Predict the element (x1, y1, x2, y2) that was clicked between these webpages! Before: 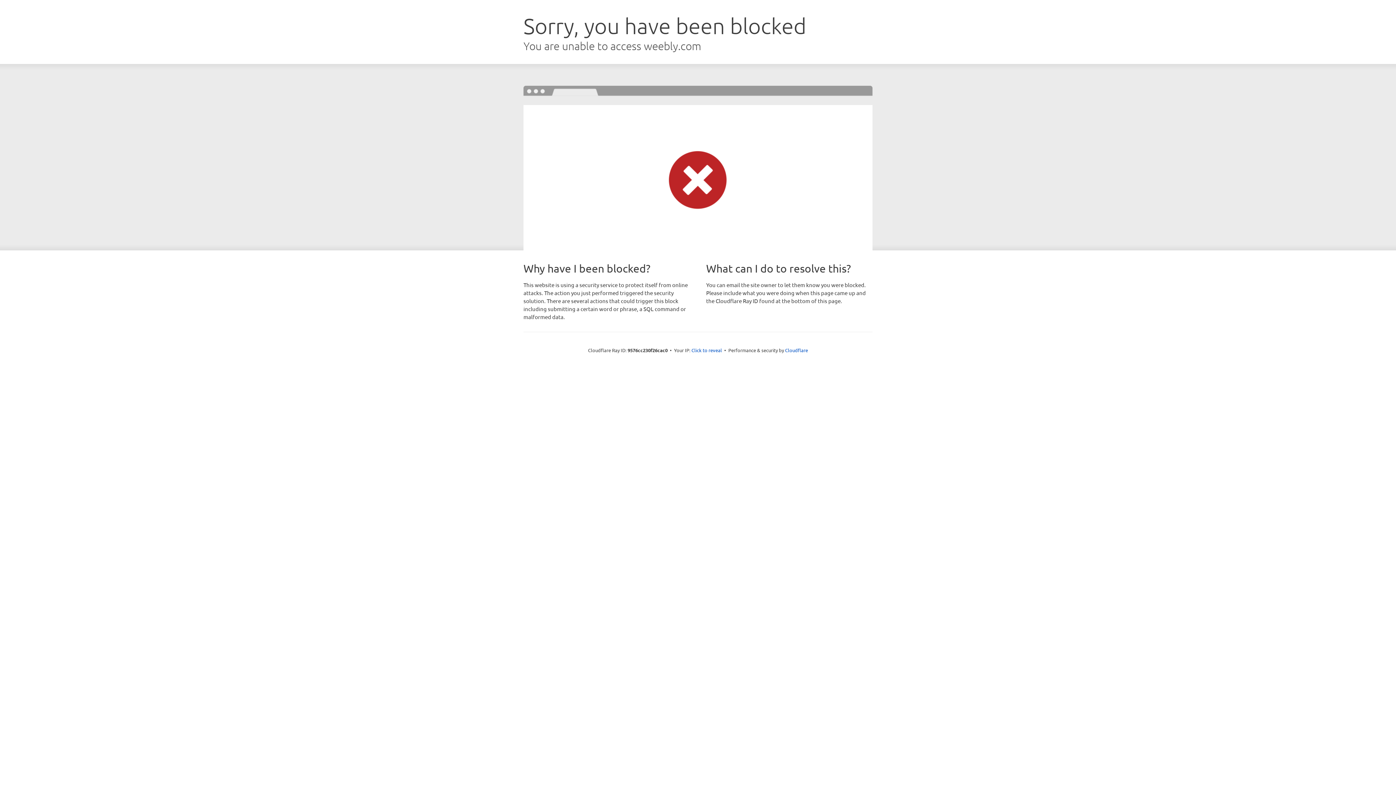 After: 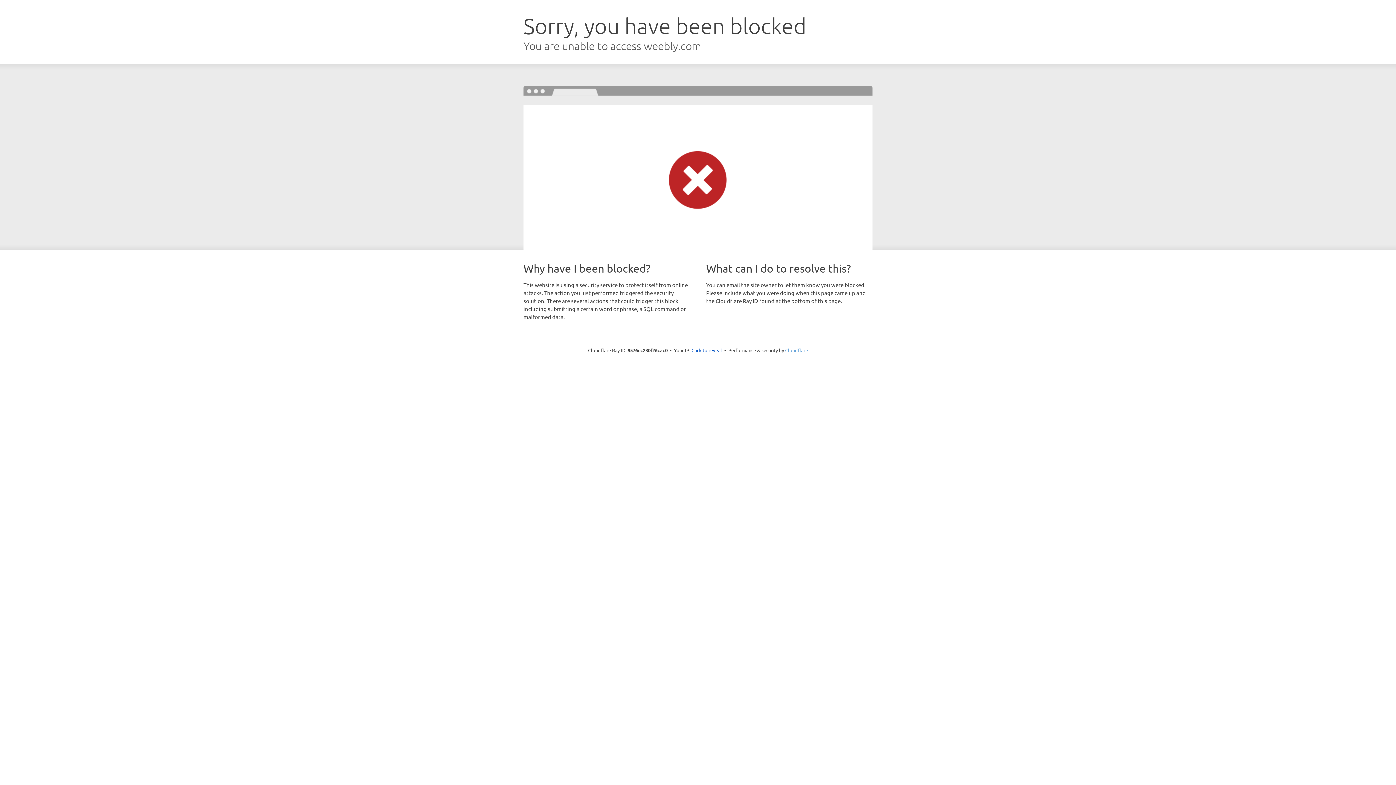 Action: label: Cloudflare bbox: (785, 347, 808, 353)